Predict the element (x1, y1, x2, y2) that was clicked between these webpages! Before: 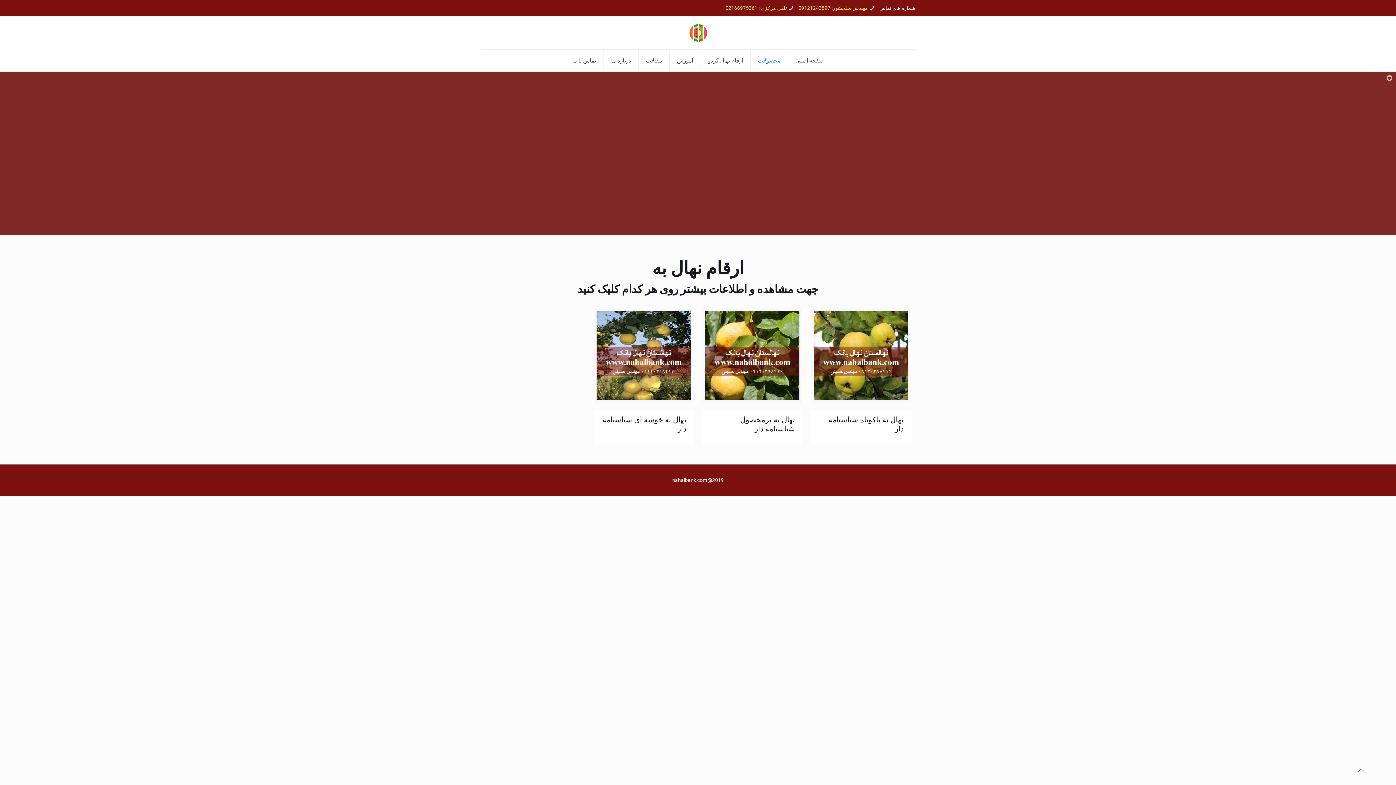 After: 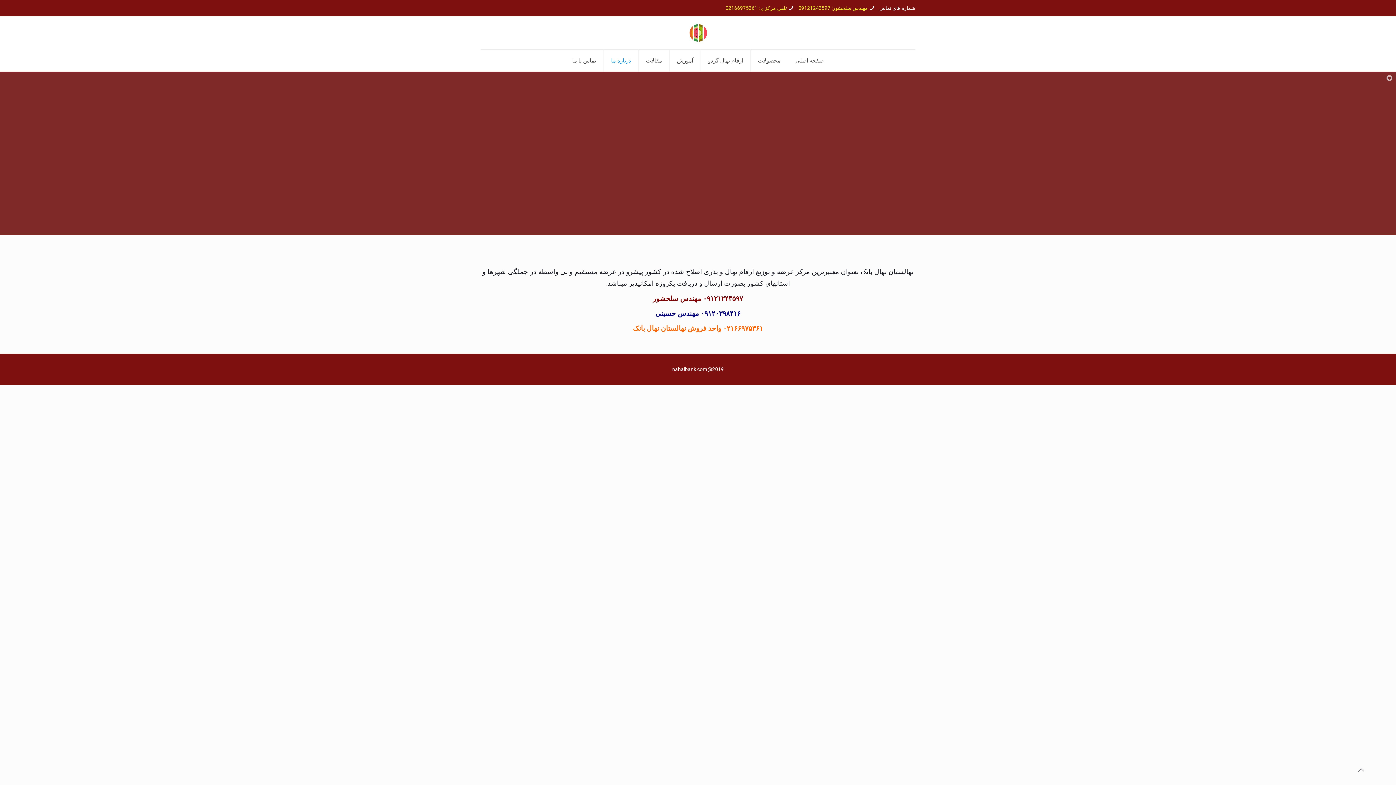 Action: bbox: (603, 49, 638, 71) label: درباره ما